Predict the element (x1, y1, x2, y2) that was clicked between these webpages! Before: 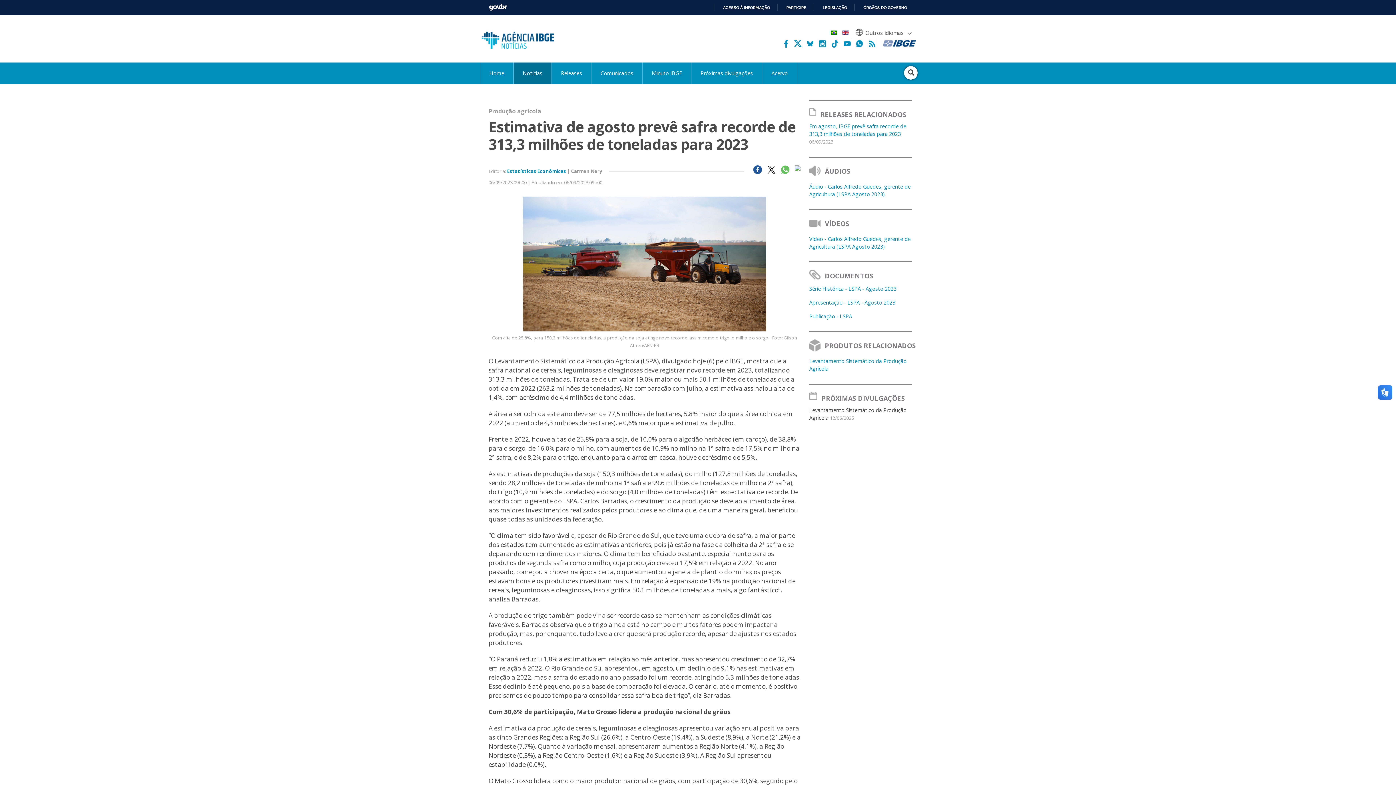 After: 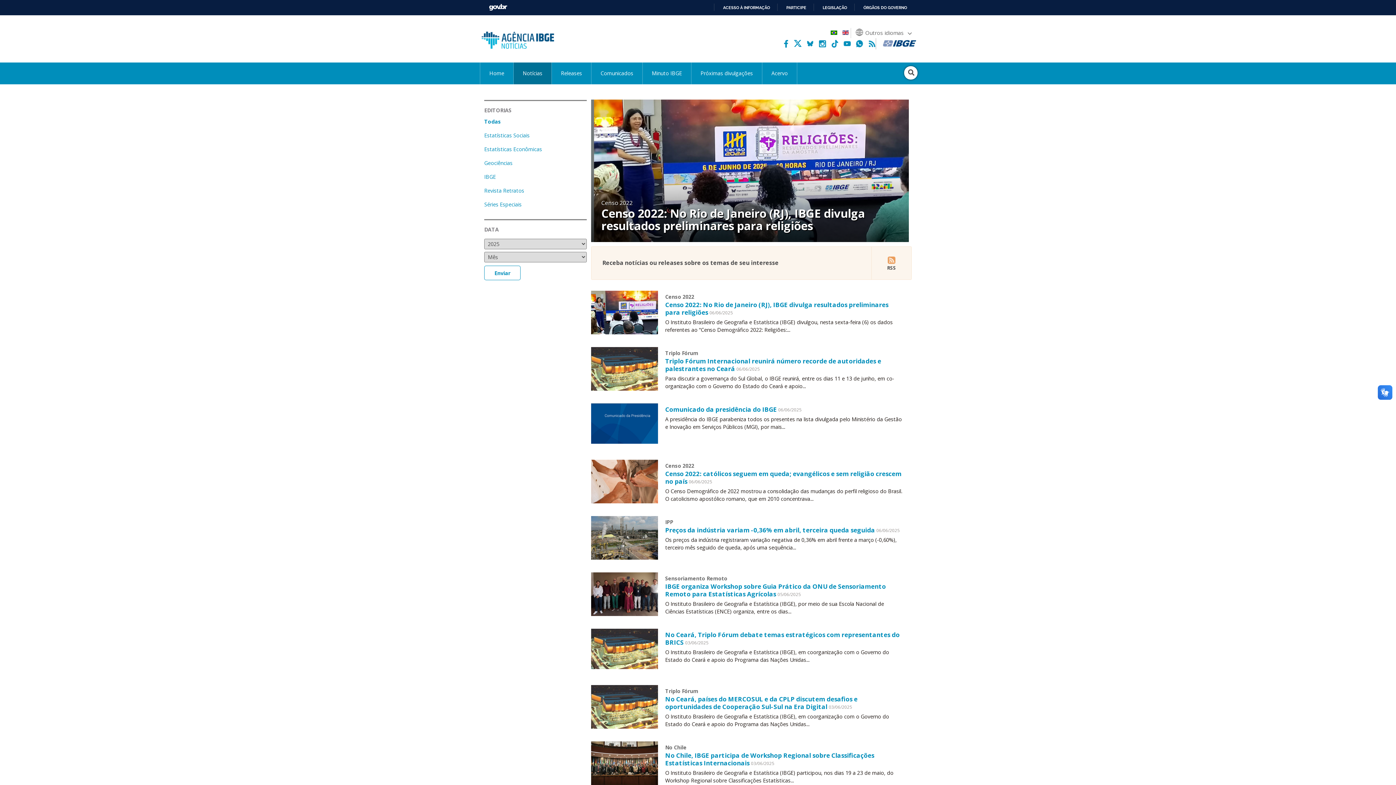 Action: label:   bbox: (830, 30, 838, 37)